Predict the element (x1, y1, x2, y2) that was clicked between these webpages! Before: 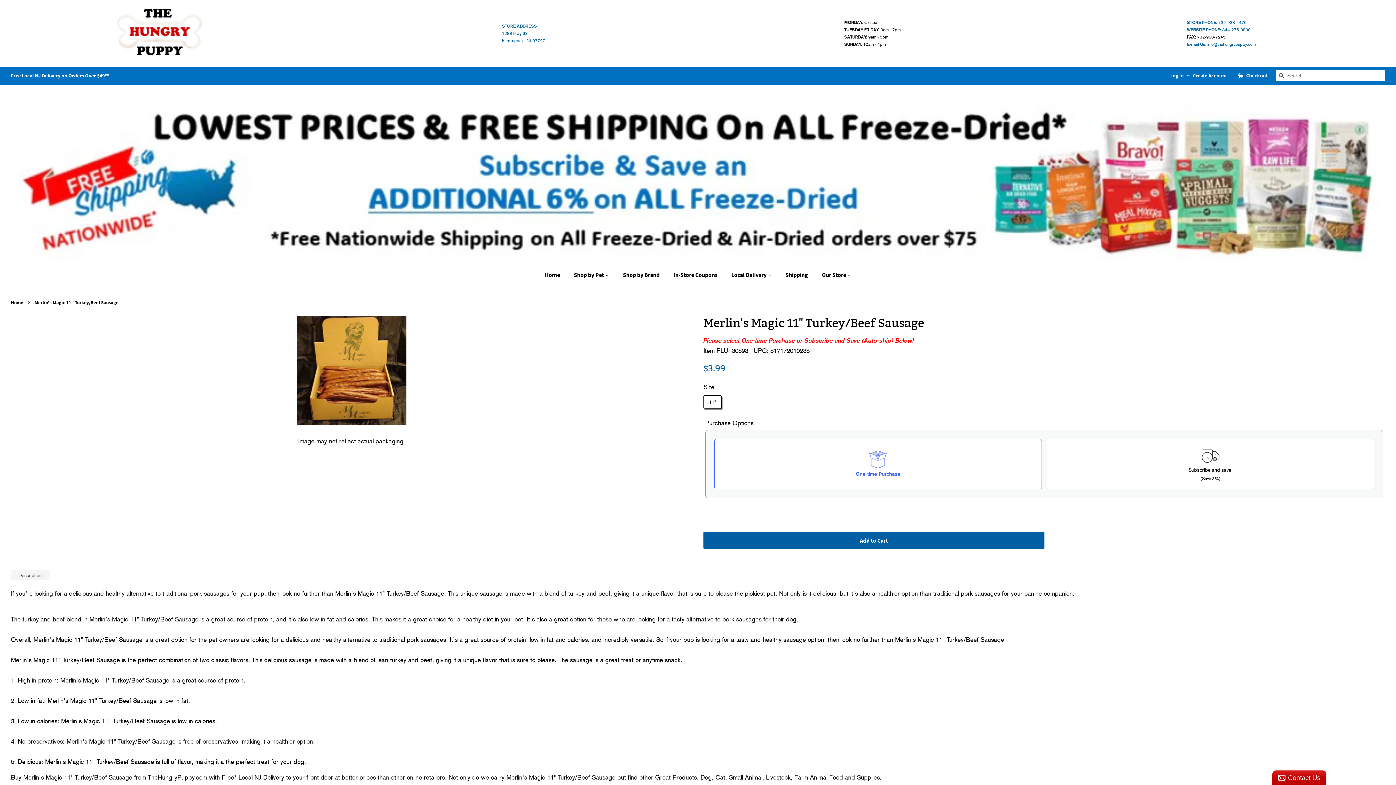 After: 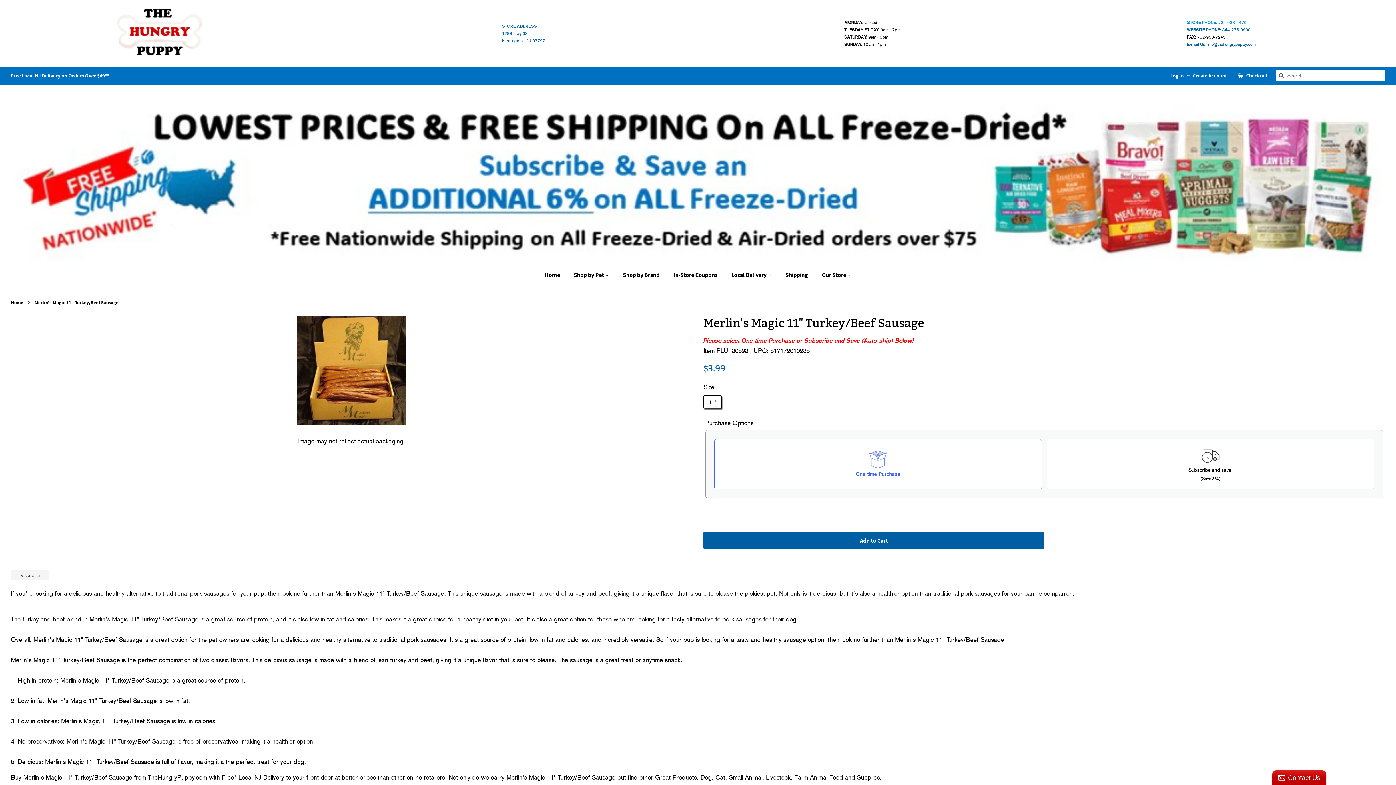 Action: label: STORE PHONE: 732-938-4470 bbox: (1187, 20, 1246, 25)